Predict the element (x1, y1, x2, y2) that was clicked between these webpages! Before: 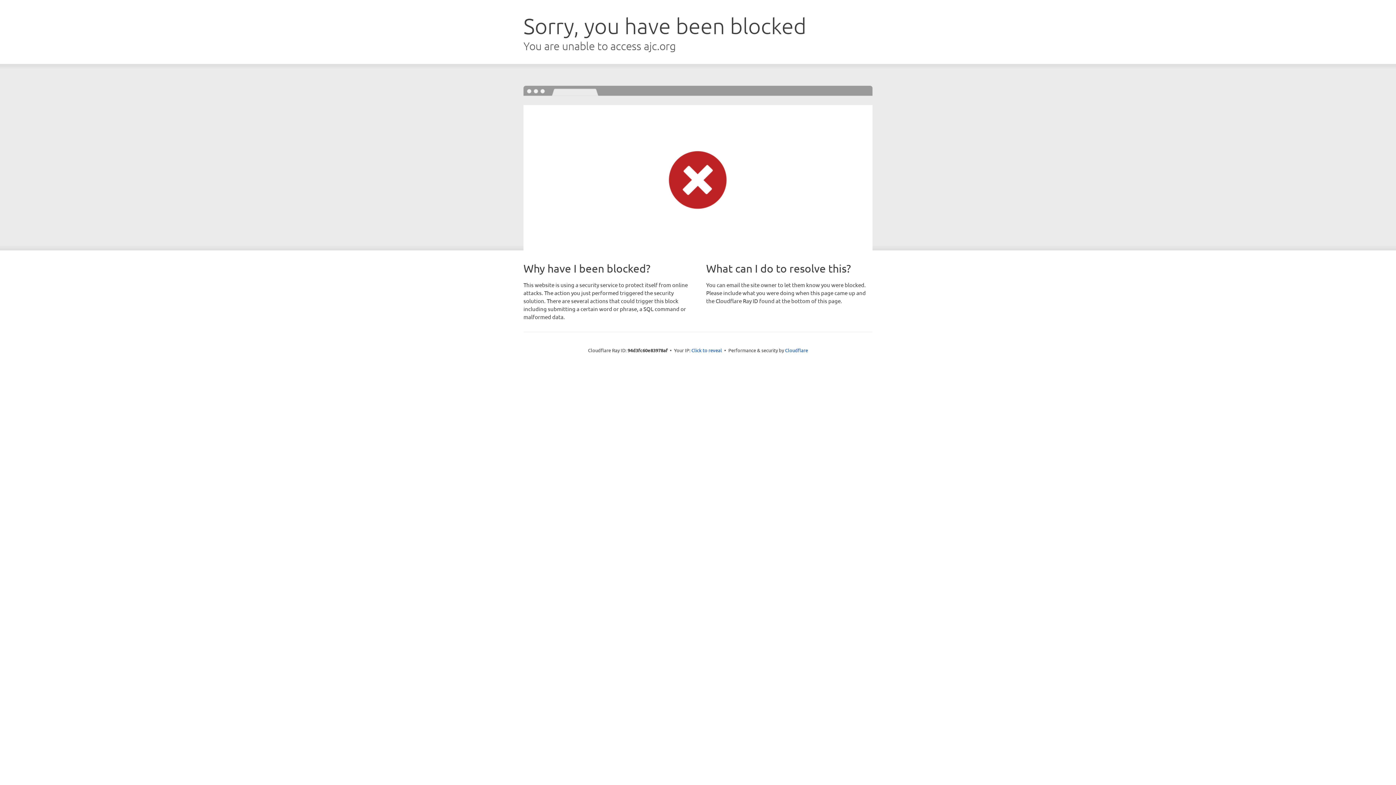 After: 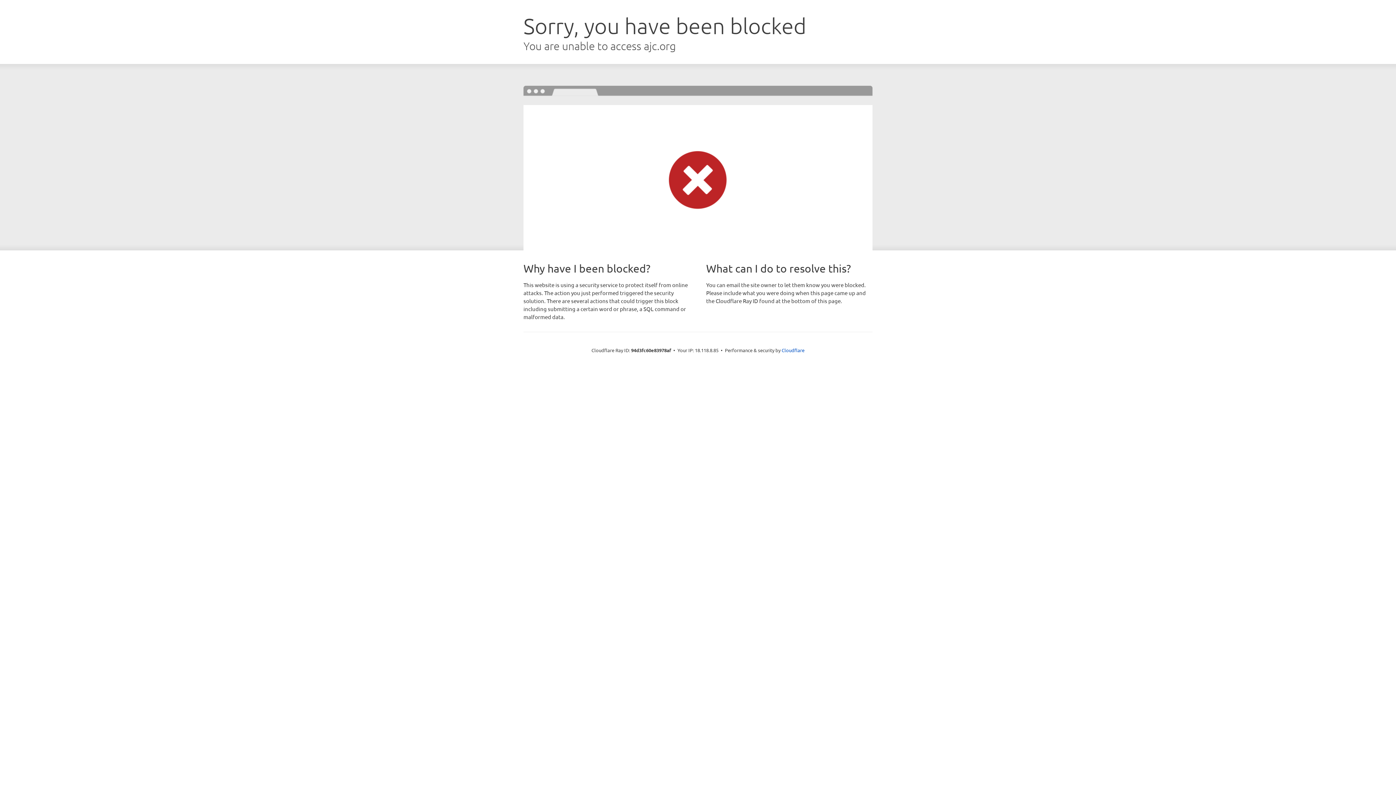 Action: bbox: (691, 346, 722, 353) label: Click to reveal